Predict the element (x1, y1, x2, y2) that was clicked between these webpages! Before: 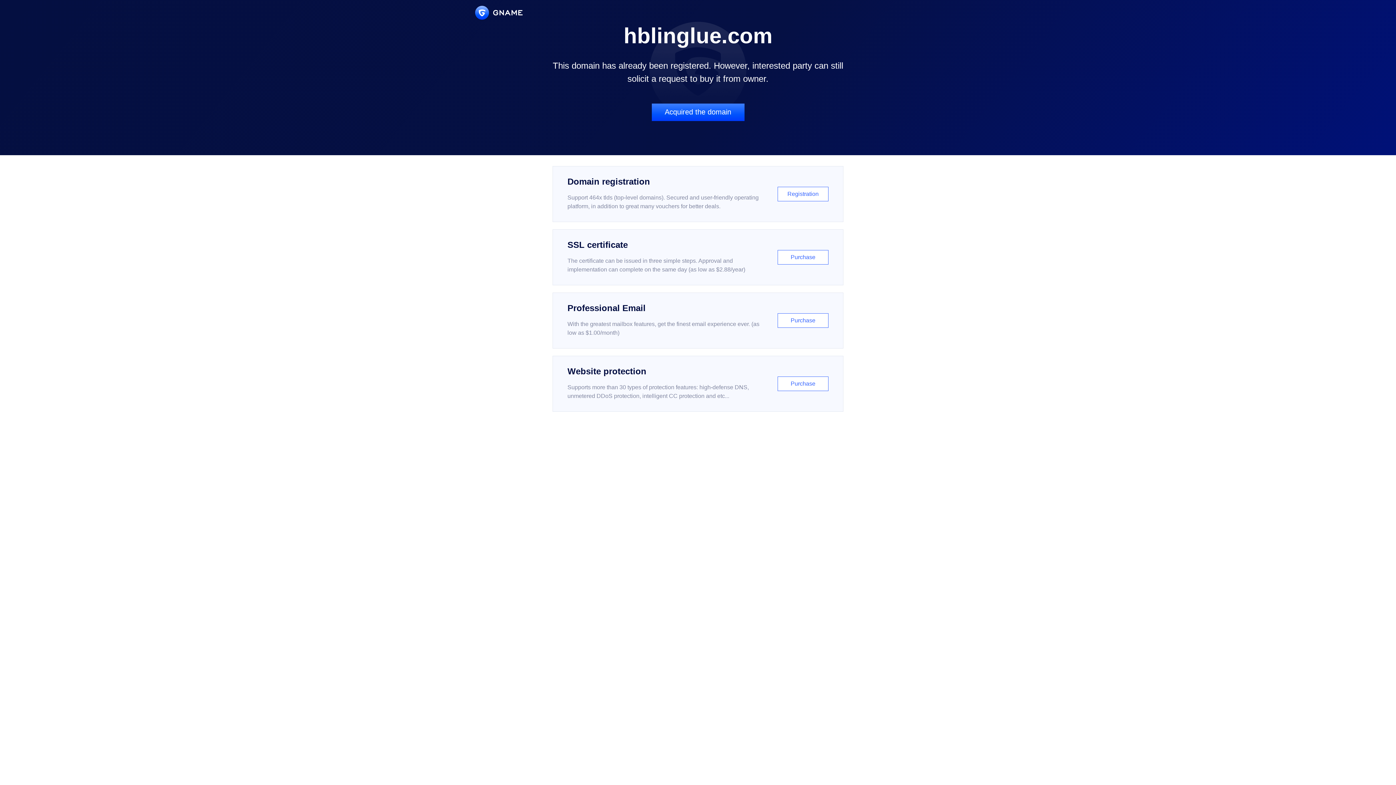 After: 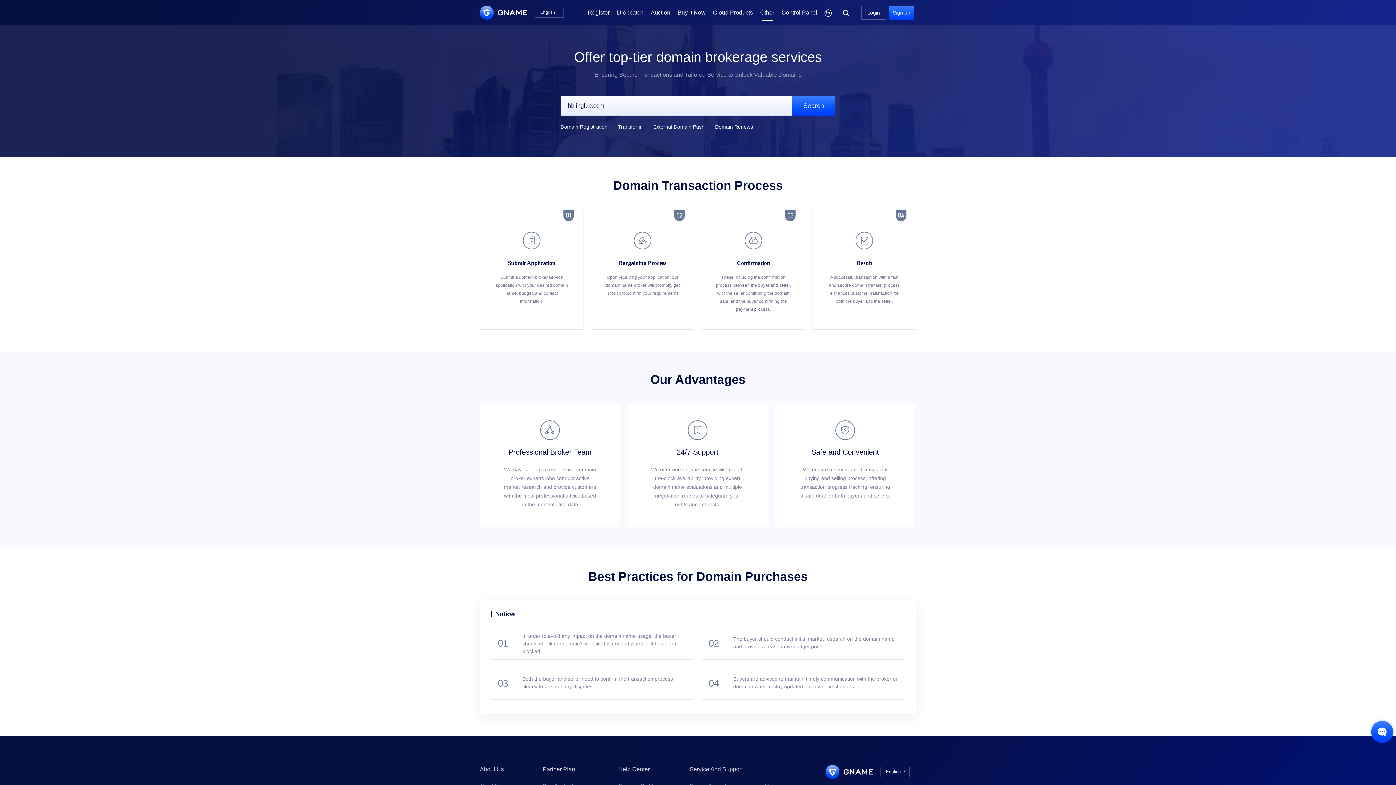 Action: bbox: (651, 103, 744, 121) label: Acquired the domain